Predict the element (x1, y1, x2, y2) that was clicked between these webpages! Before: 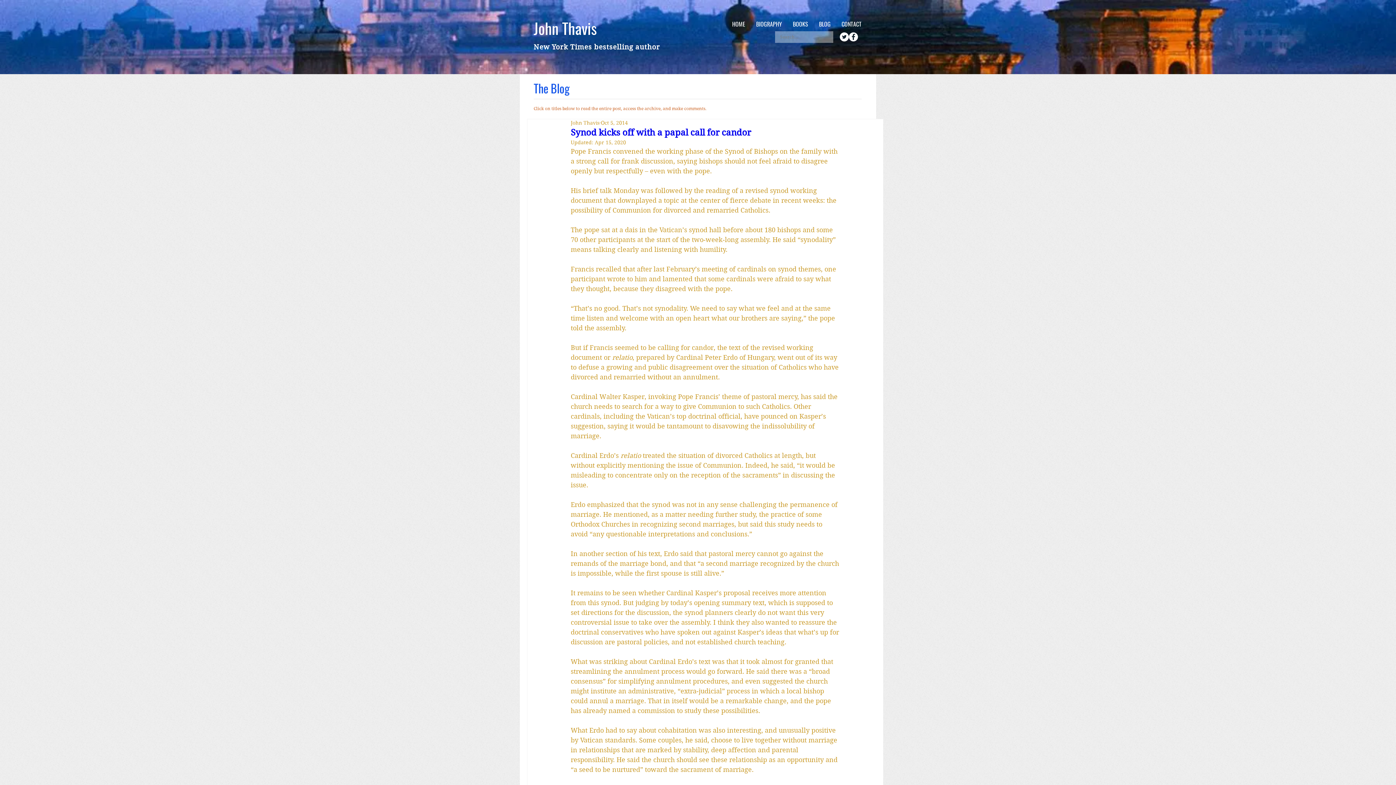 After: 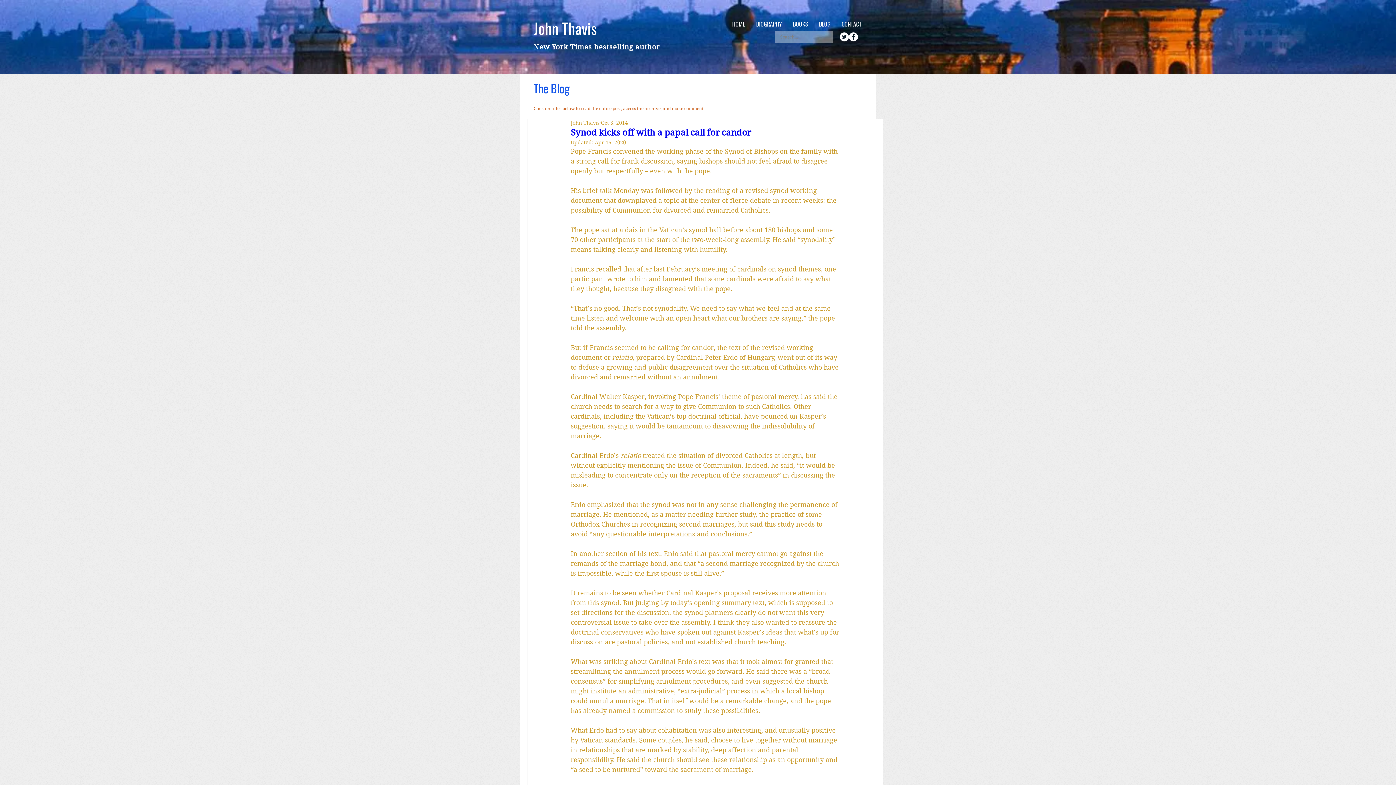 Action: label: Twitter bbox: (840, 32, 849, 41)